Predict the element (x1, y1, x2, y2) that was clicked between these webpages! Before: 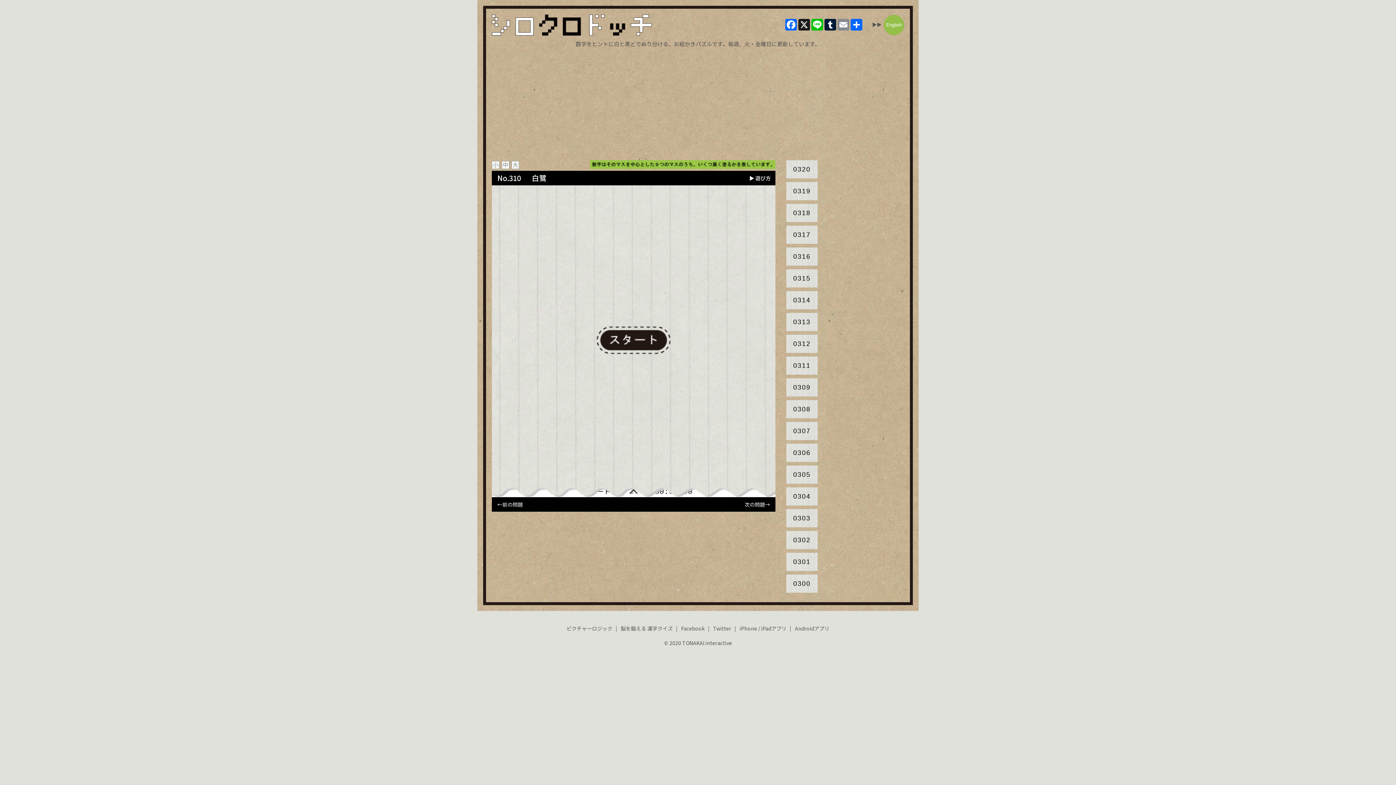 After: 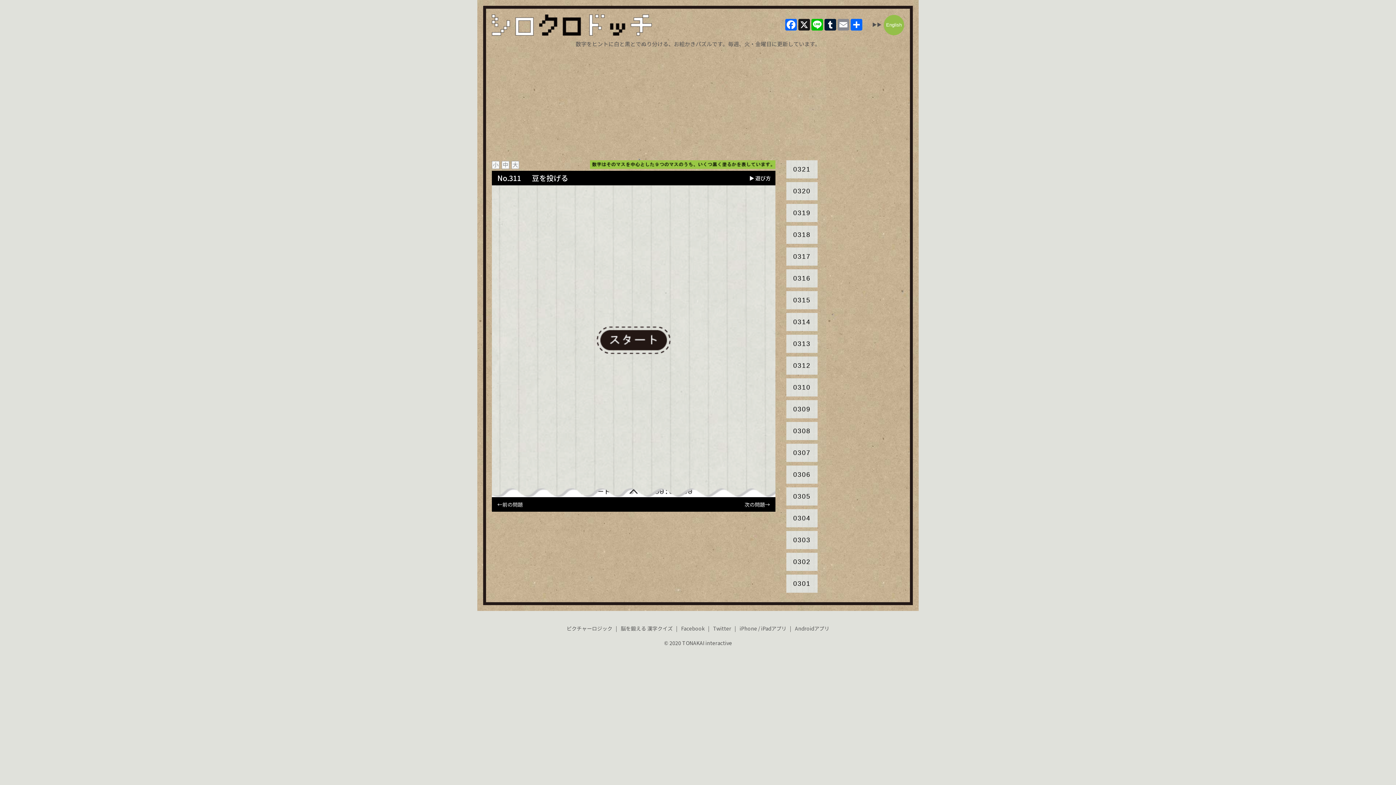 Action: label: 0311 bbox: (786, 356, 817, 374)